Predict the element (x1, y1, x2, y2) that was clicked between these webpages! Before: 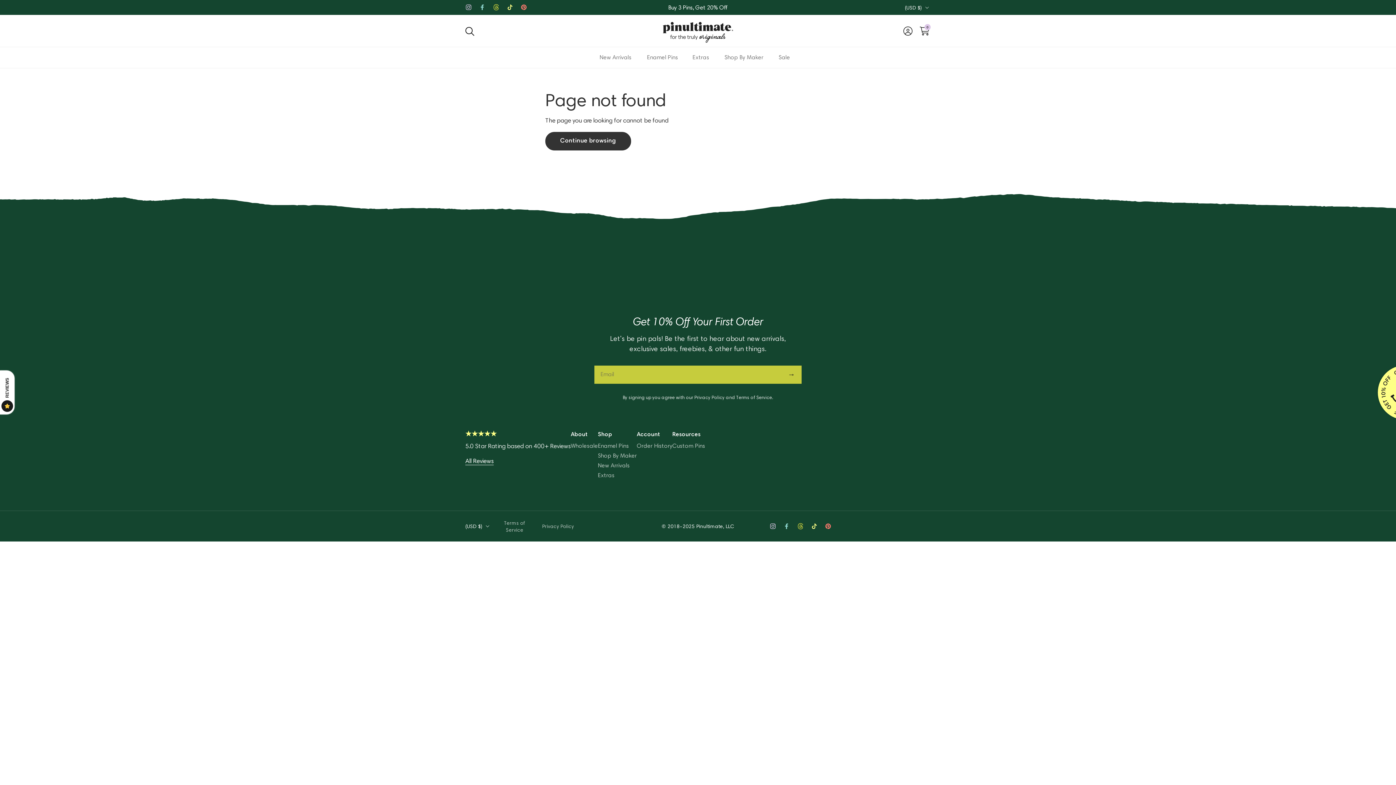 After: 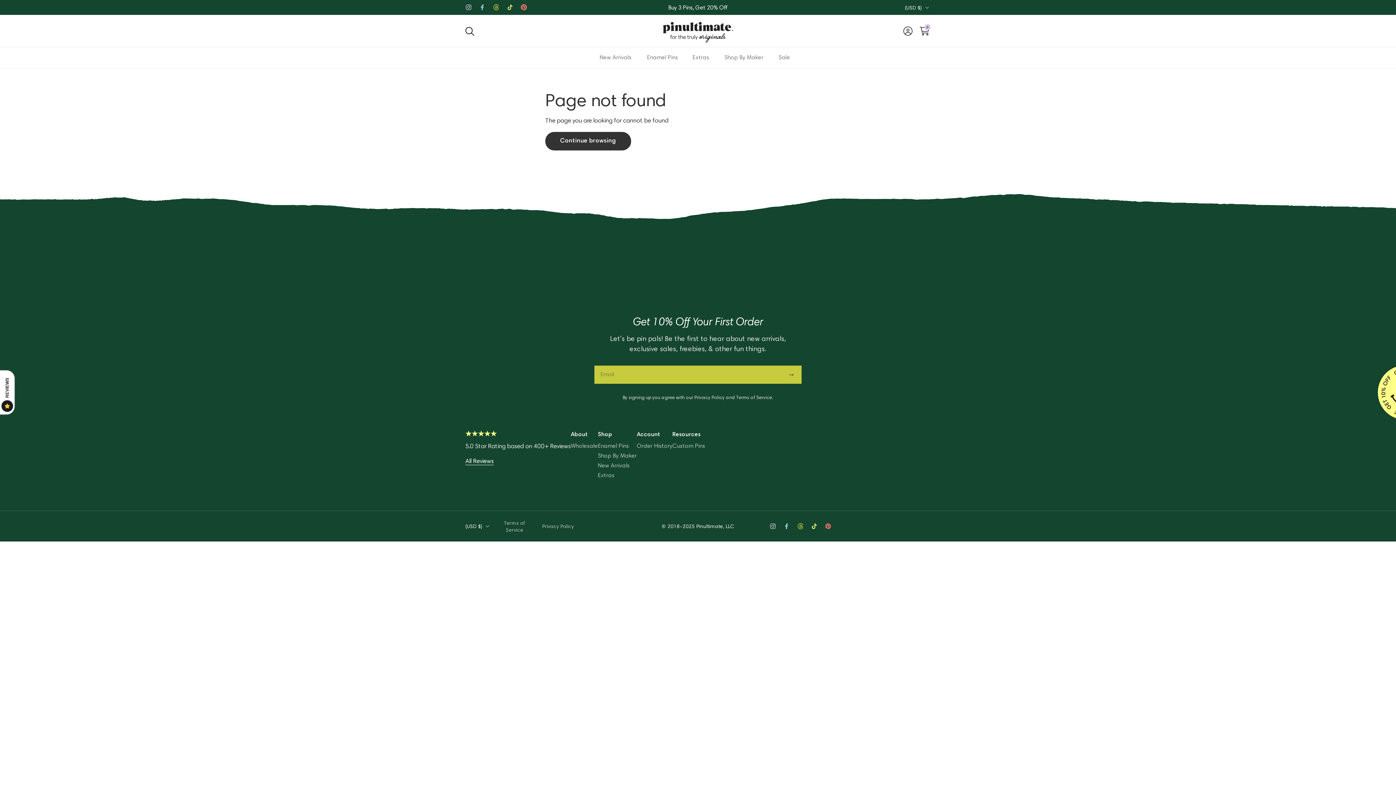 Action: label: Pinterest bbox: (517, 0, 530, 14)